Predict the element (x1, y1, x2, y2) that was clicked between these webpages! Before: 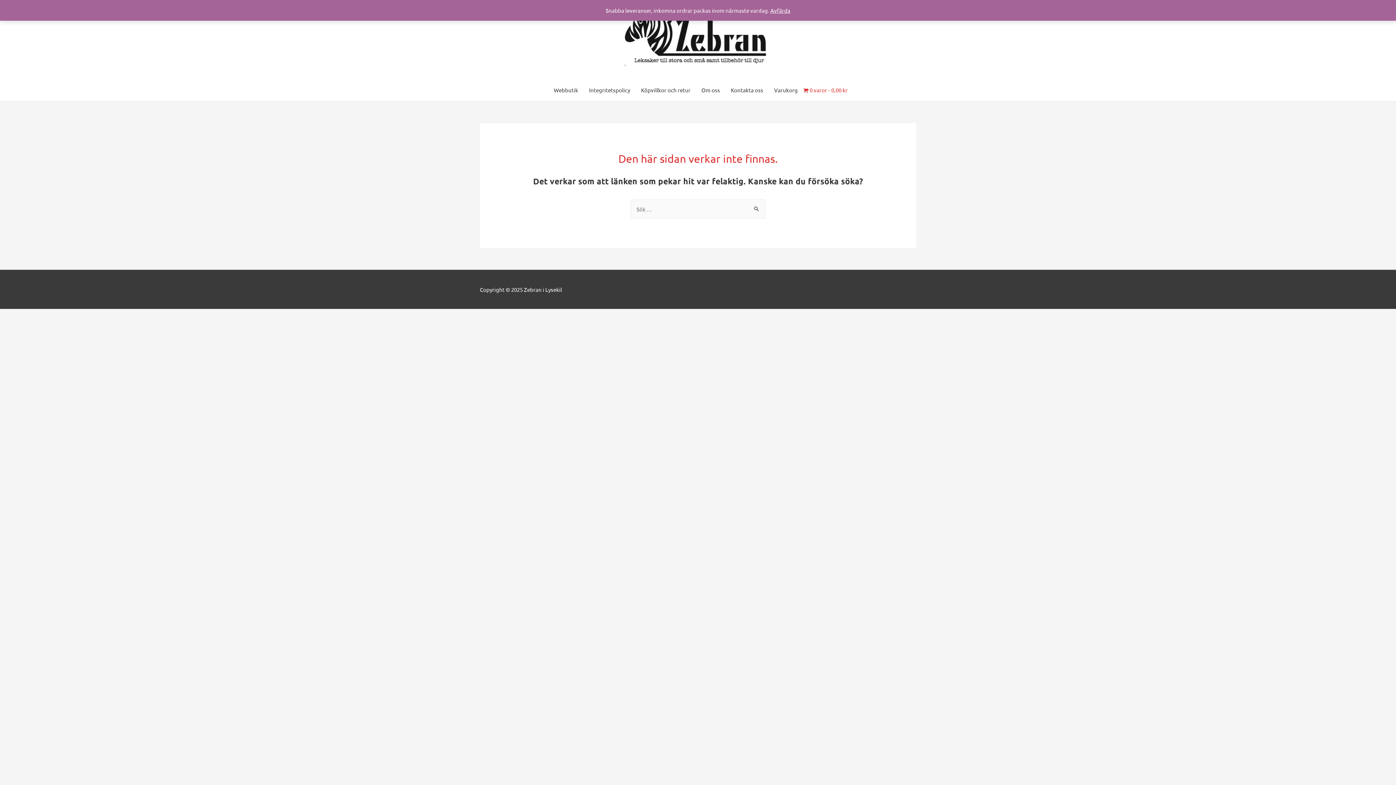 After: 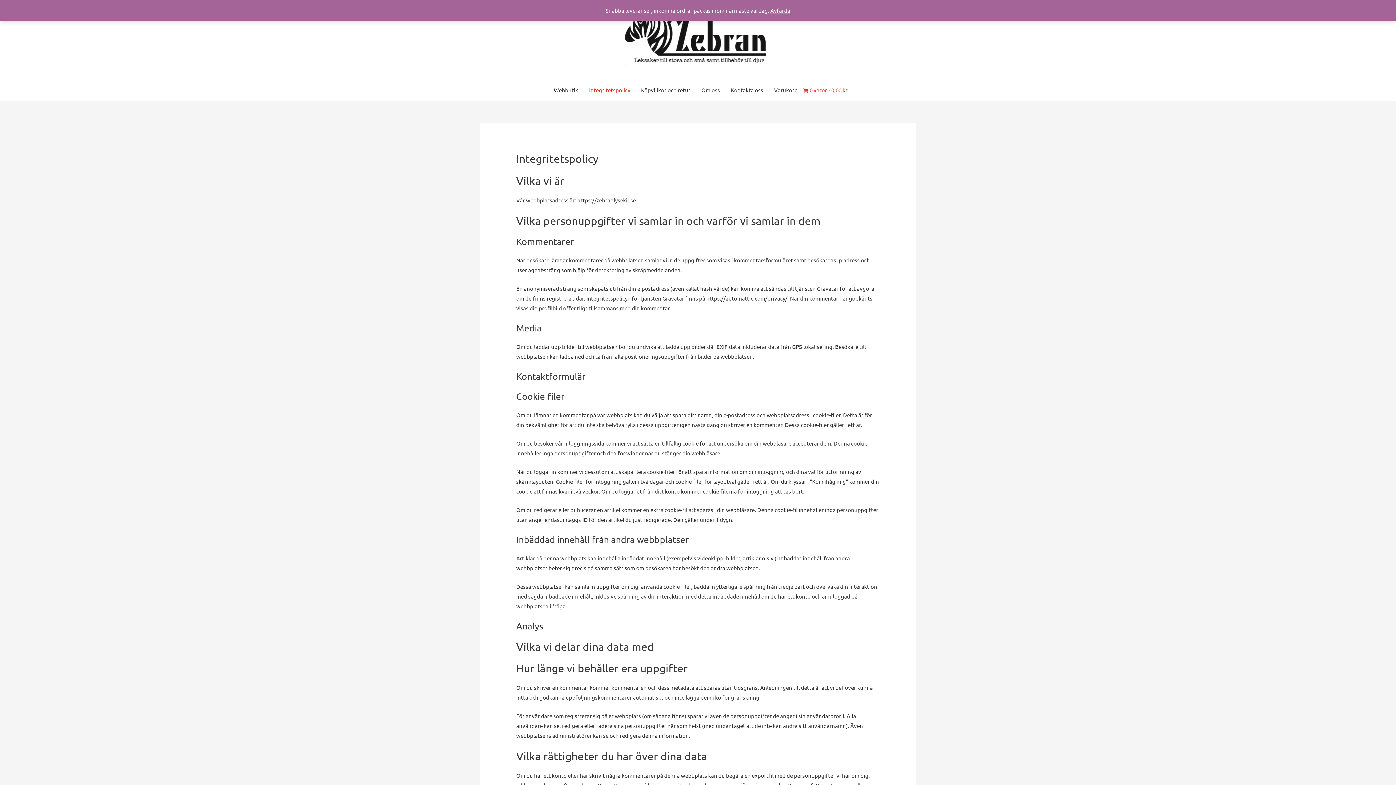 Action: label: Integritetspolicy bbox: (583, 79, 635, 101)